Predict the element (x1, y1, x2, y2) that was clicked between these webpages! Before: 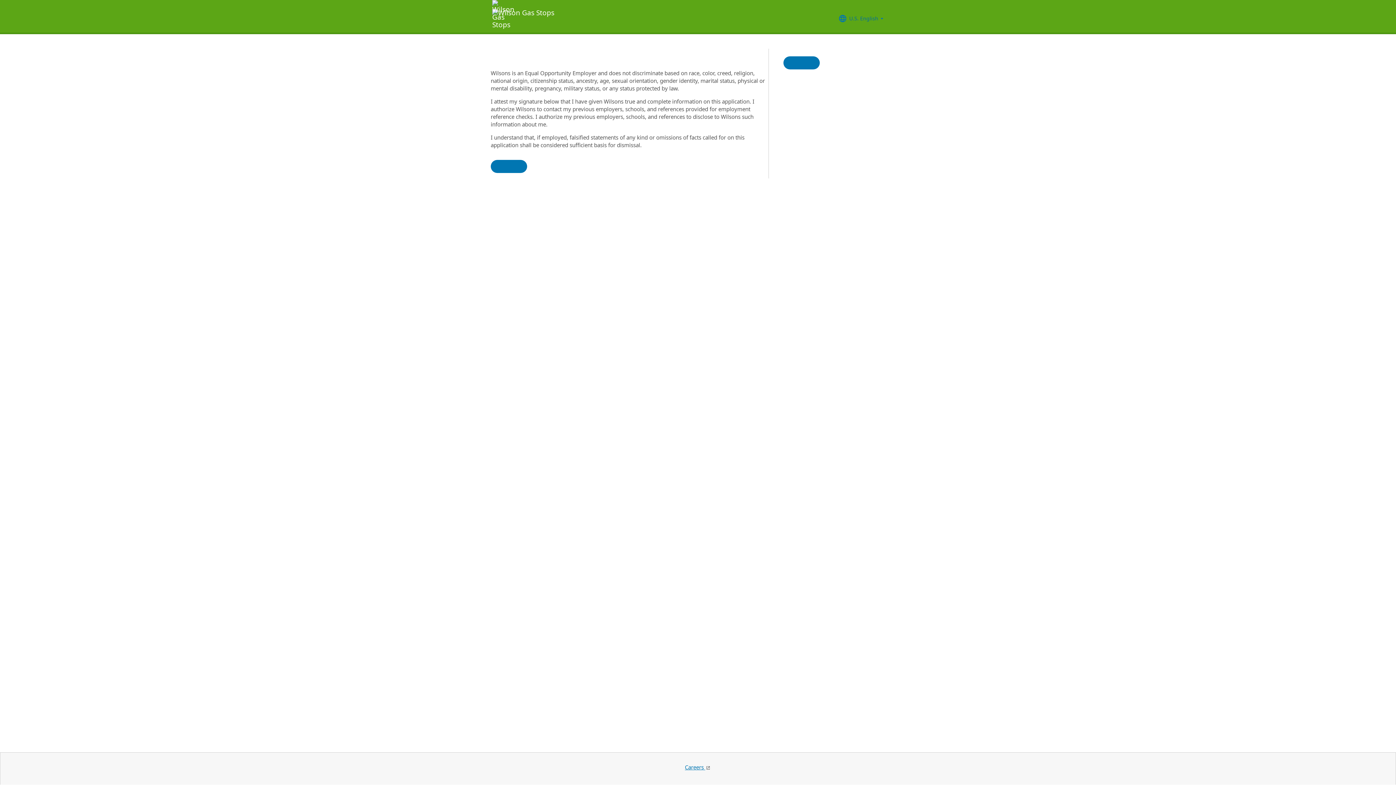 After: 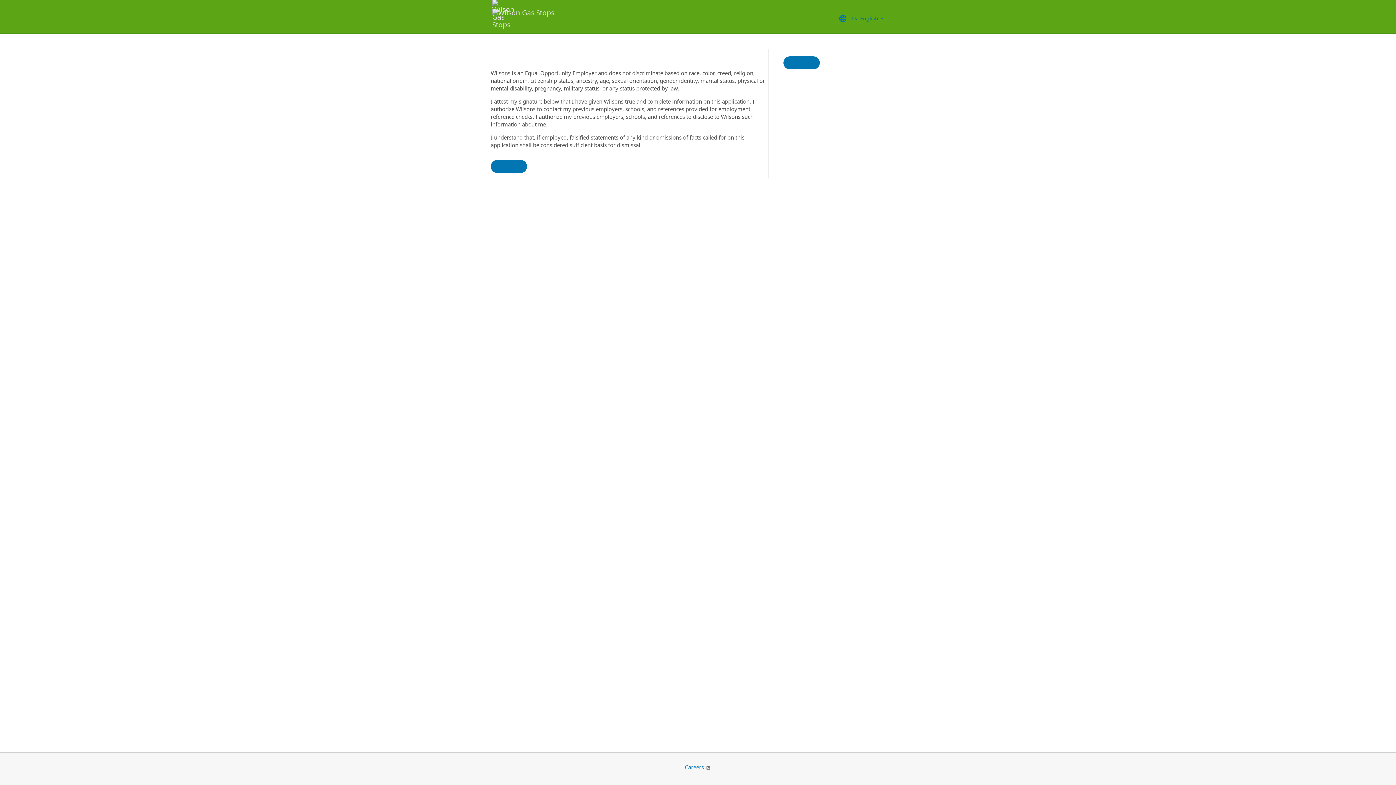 Action: bbox: (490, 0, 554, 32)